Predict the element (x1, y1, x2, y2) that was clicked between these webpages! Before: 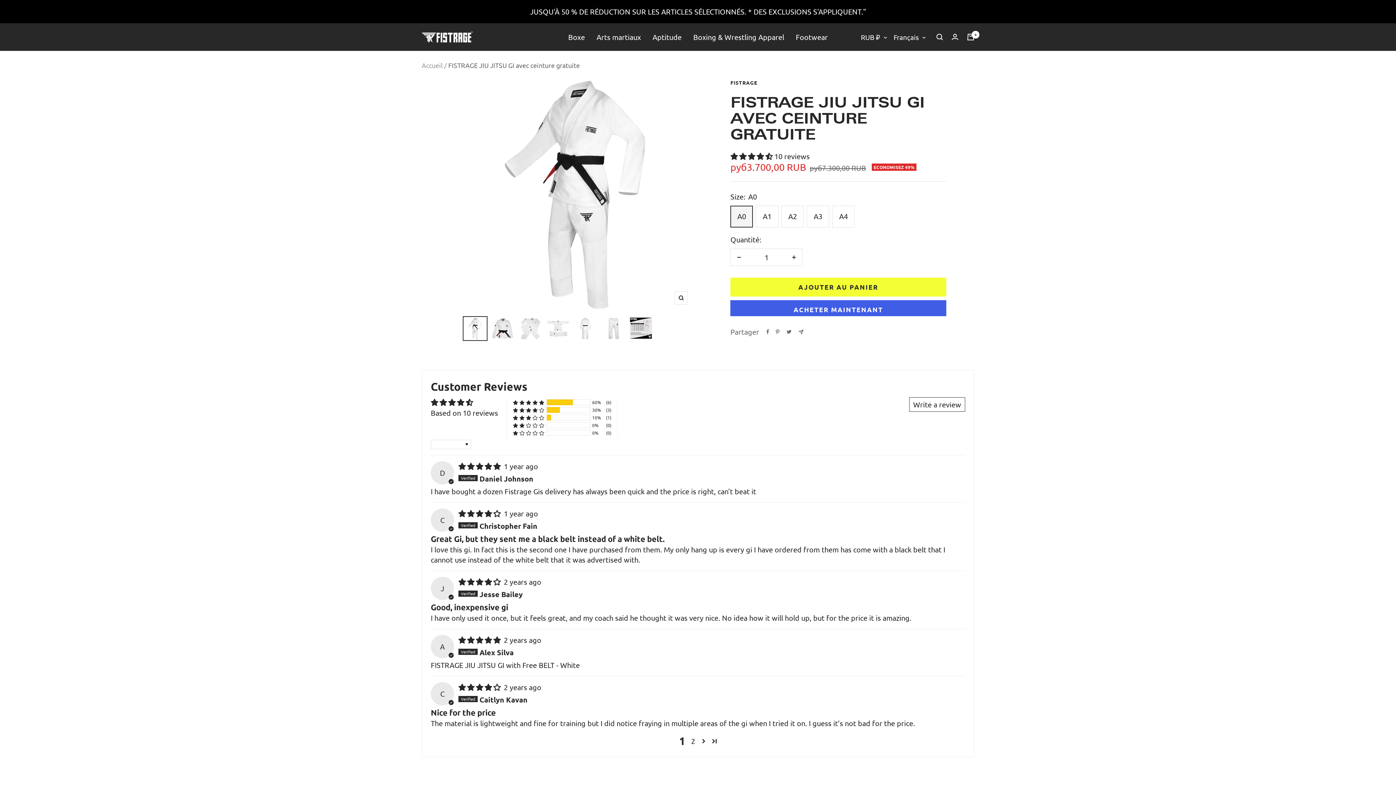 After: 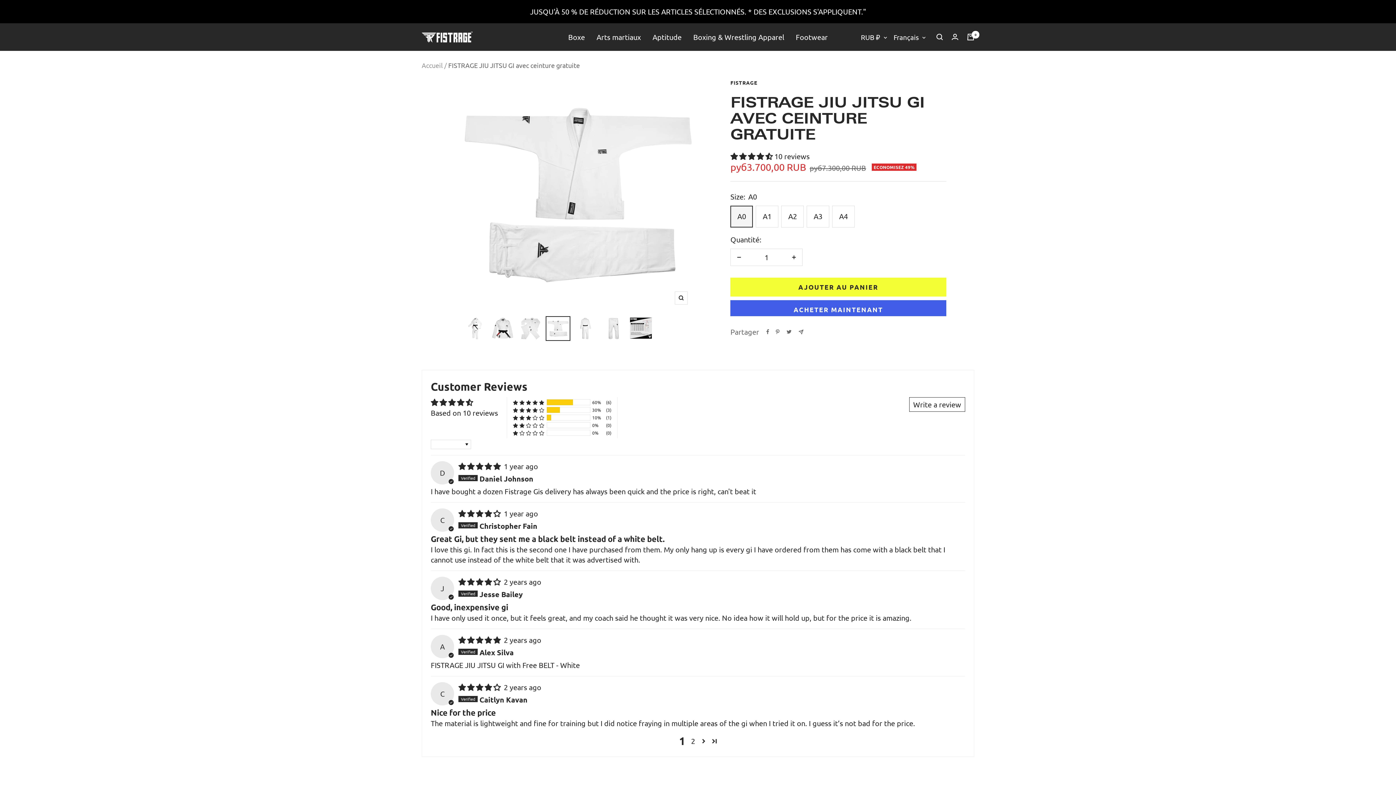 Action: bbox: (545, 316, 570, 341)